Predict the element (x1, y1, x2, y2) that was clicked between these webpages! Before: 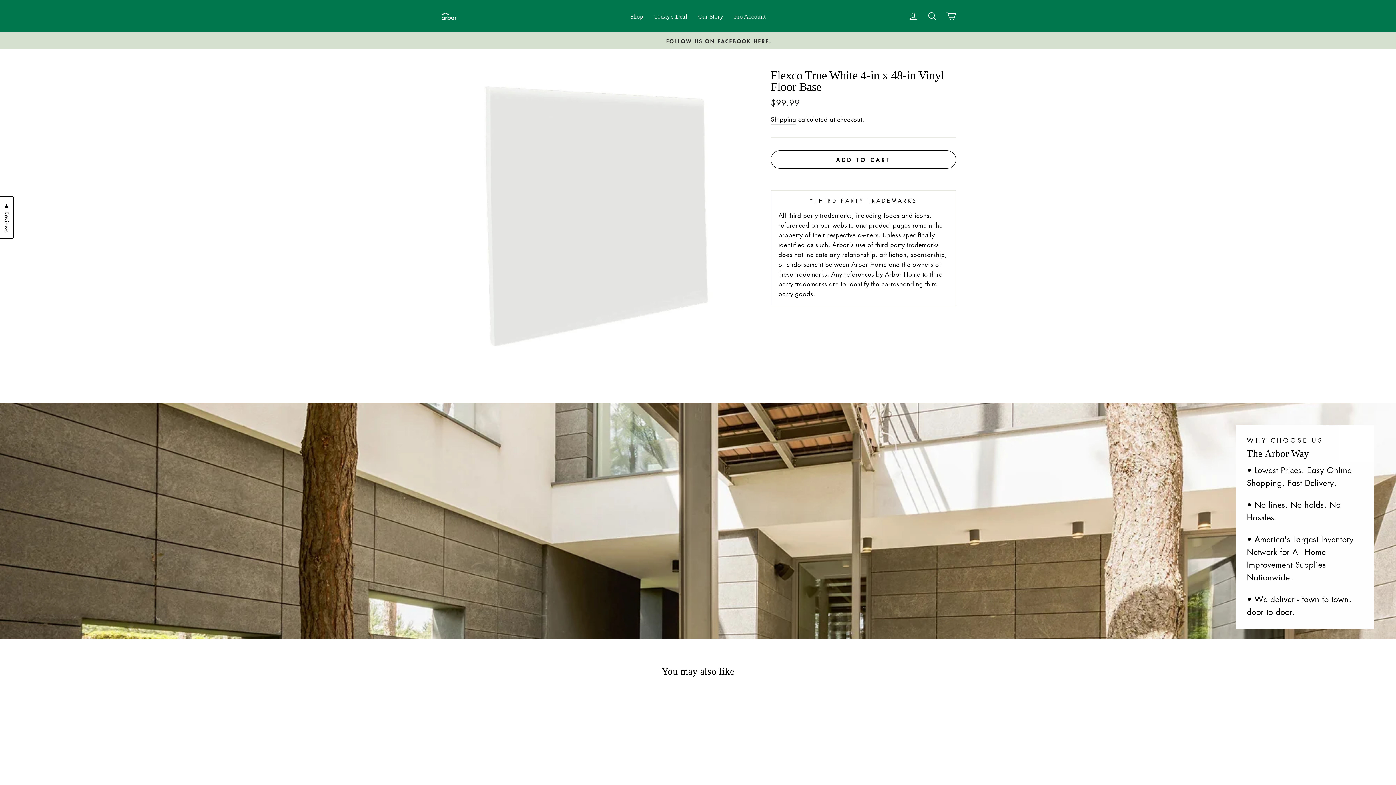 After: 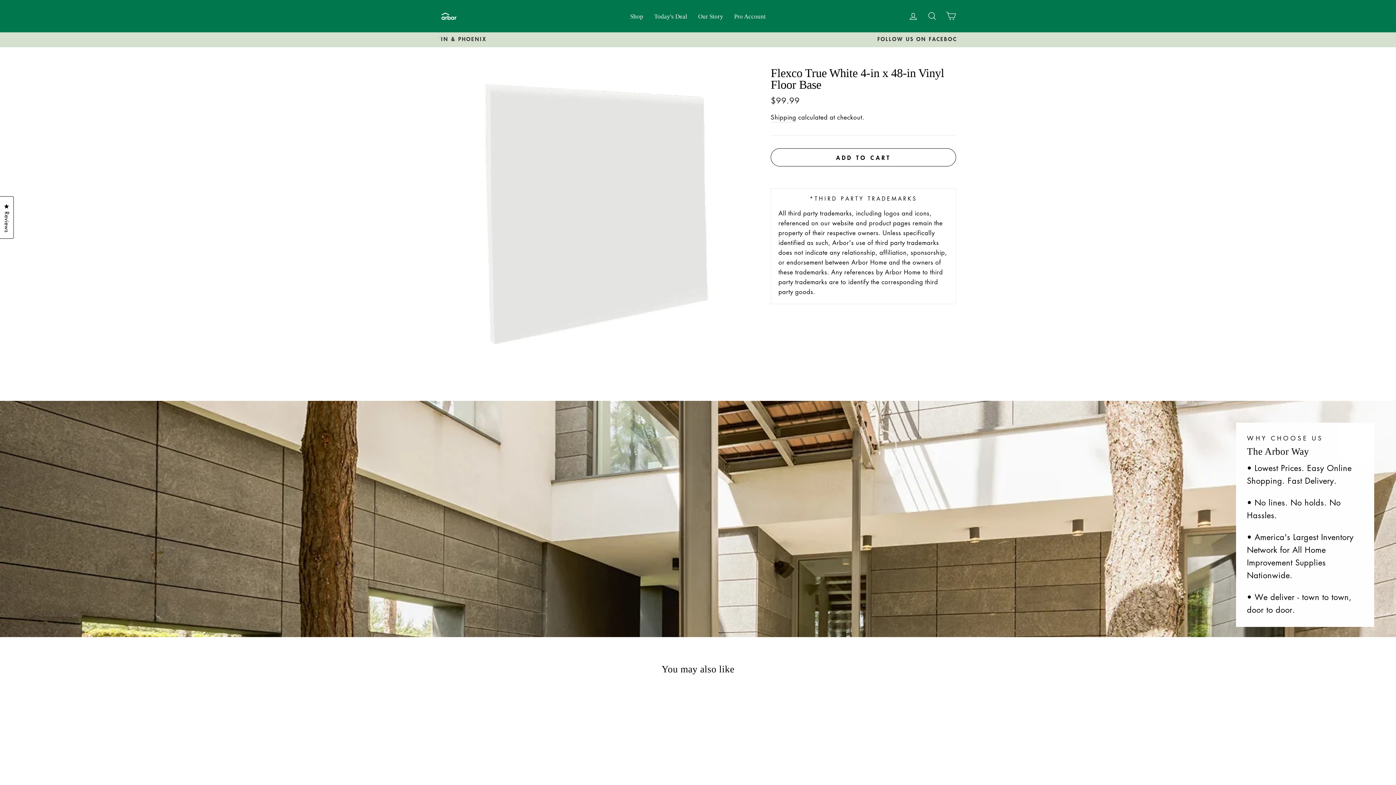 Action: bbox: (440, 694, 536, 830) label: Quick view
Flexco True White 4-in x 48-in Vinyl Floor Base
$99.99